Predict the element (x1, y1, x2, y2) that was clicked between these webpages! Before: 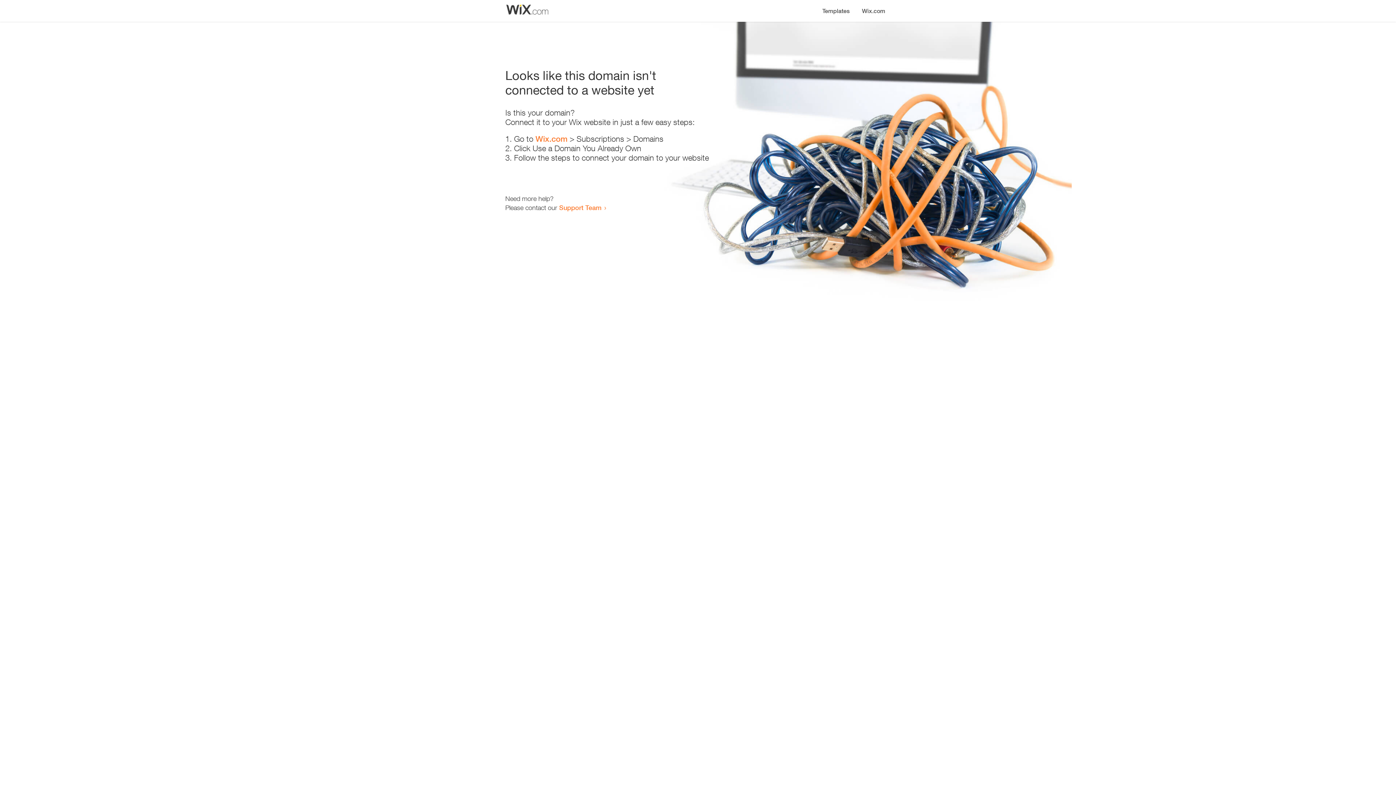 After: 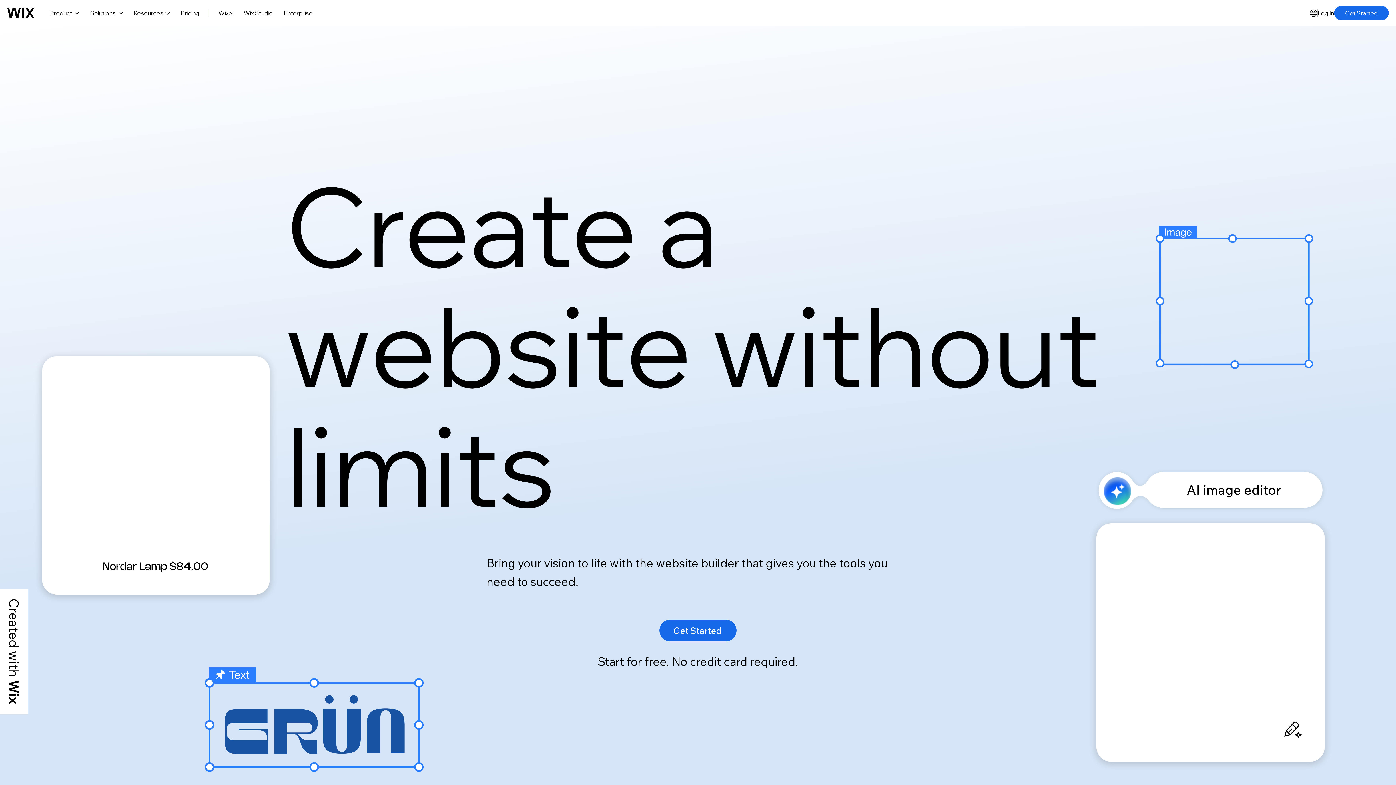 Action: bbox: (535, 134, 567, 143) label: Wix.com